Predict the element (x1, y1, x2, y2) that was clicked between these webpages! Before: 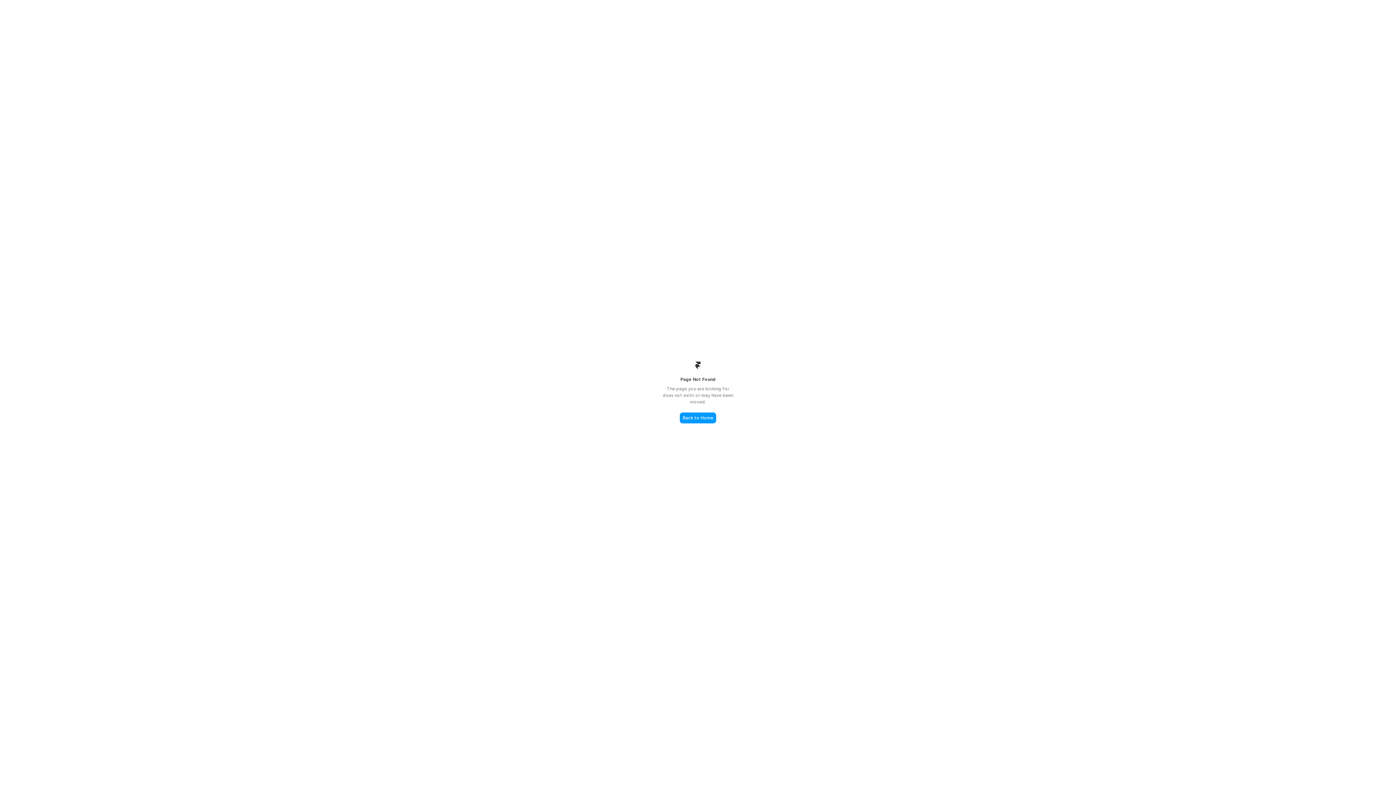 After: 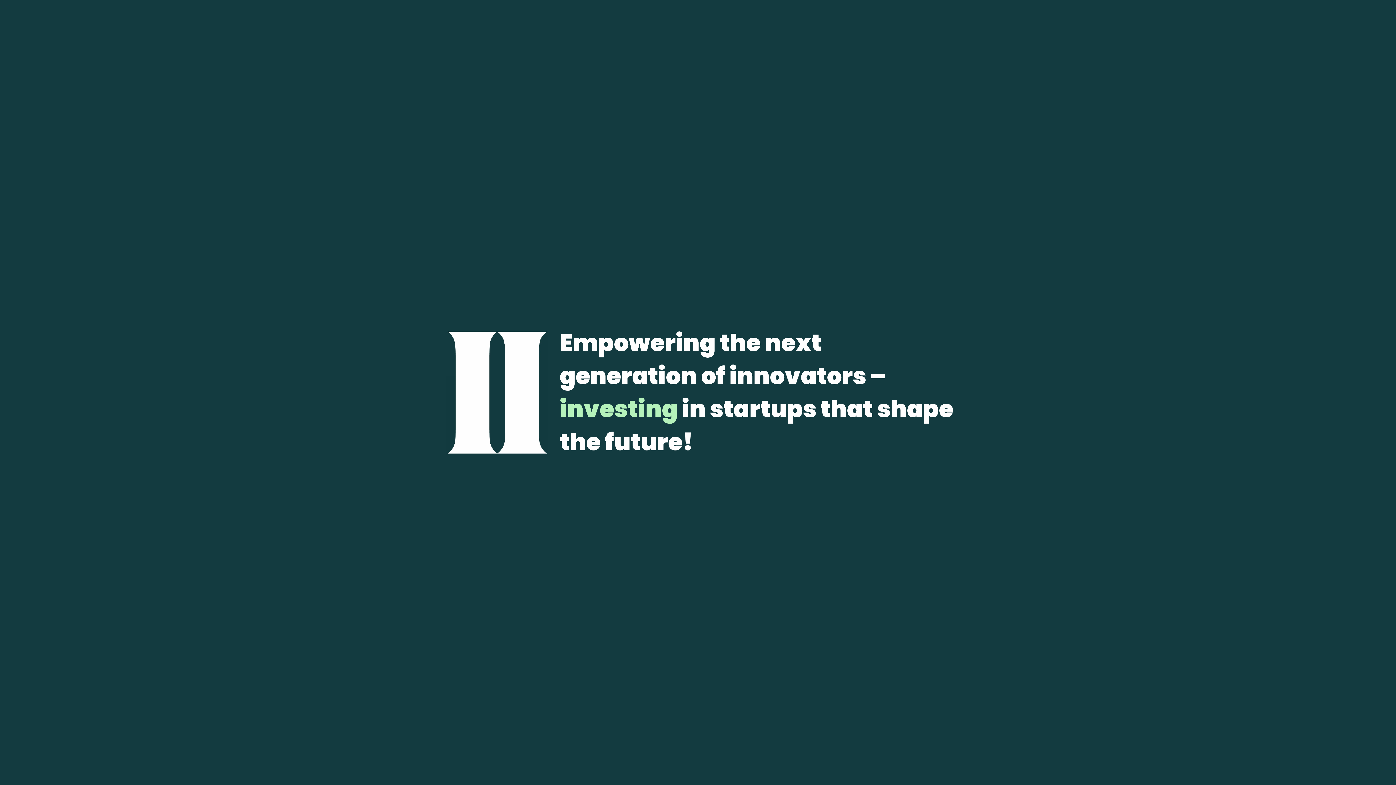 Action: label: Back to Home bbox: (680, 412, 716, 423)